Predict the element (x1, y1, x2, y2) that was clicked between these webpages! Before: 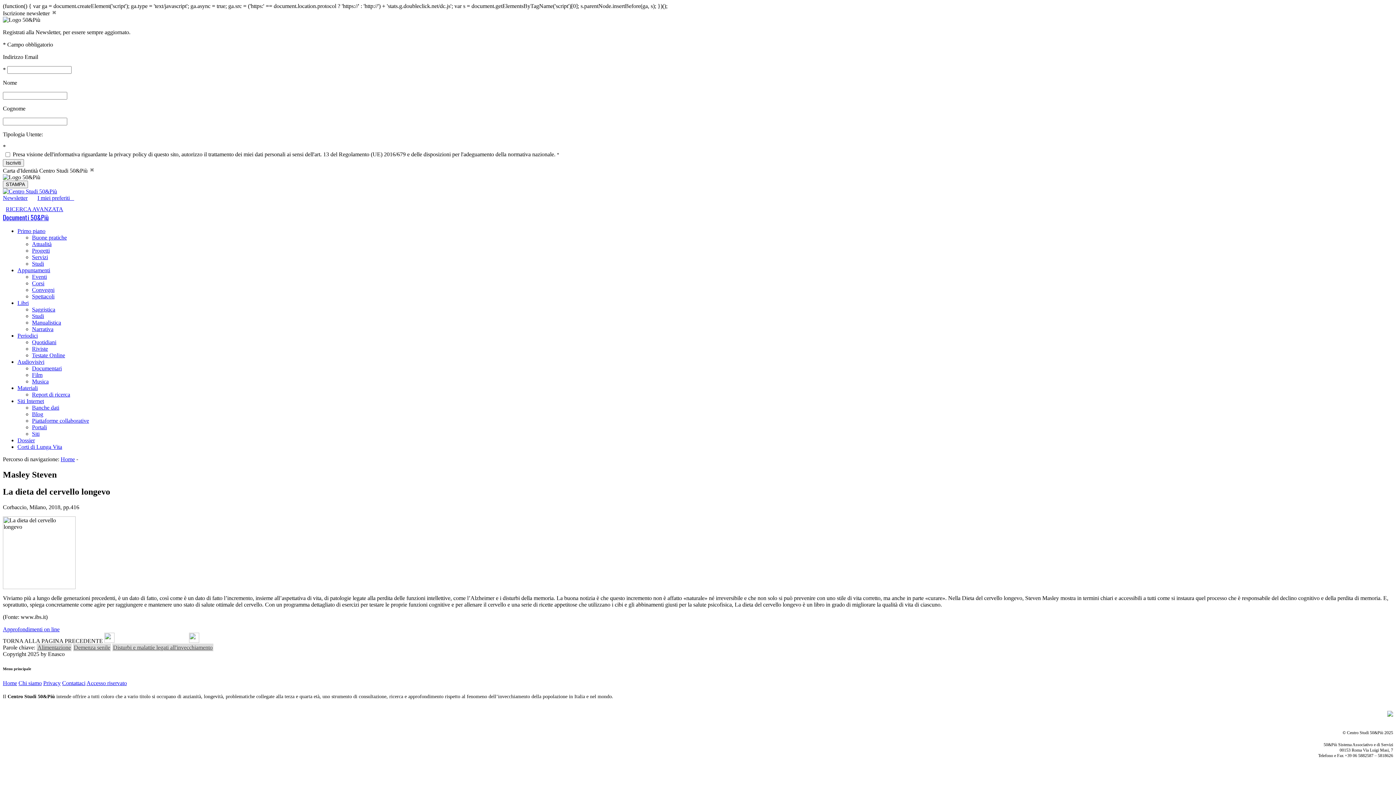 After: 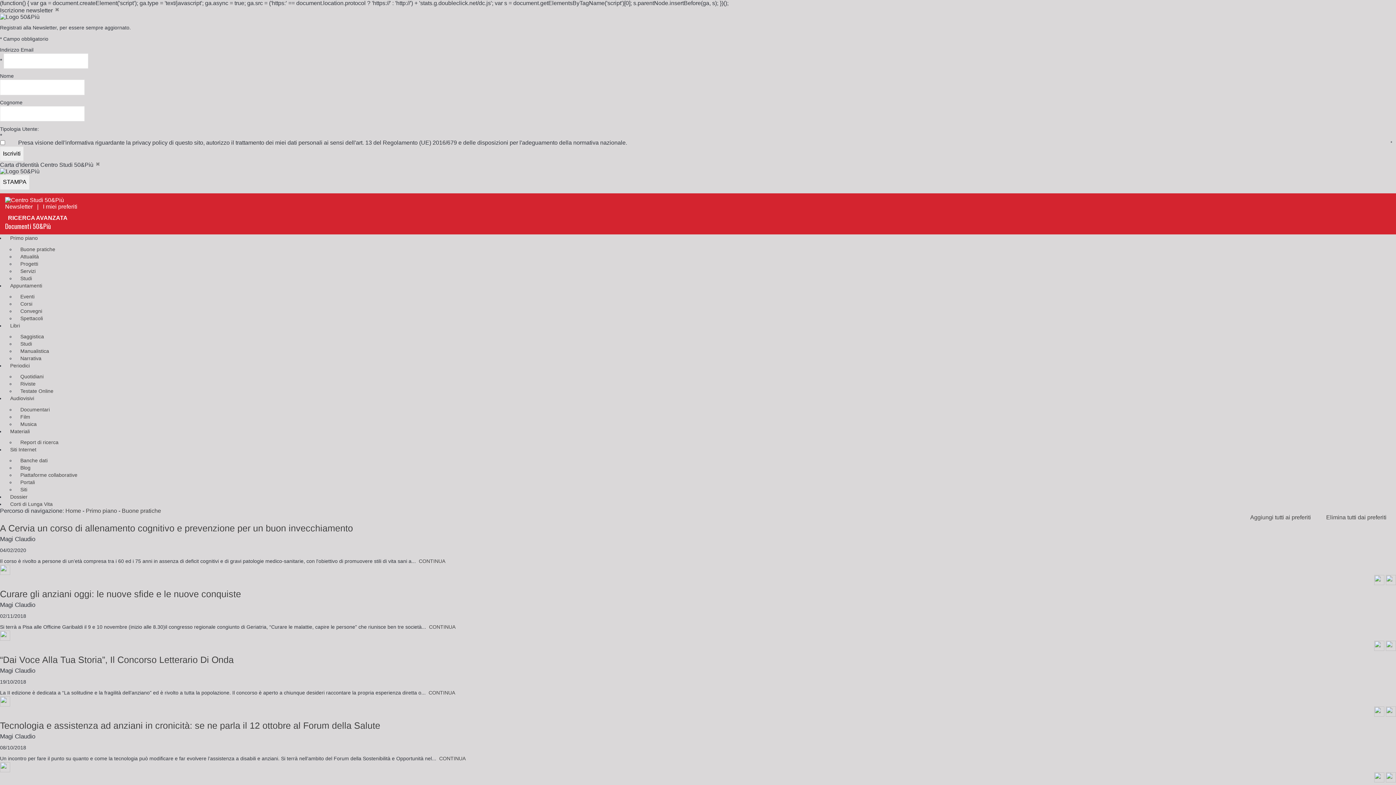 Action: bbox: (32, 234, 66, 240) label: Buone pratiche